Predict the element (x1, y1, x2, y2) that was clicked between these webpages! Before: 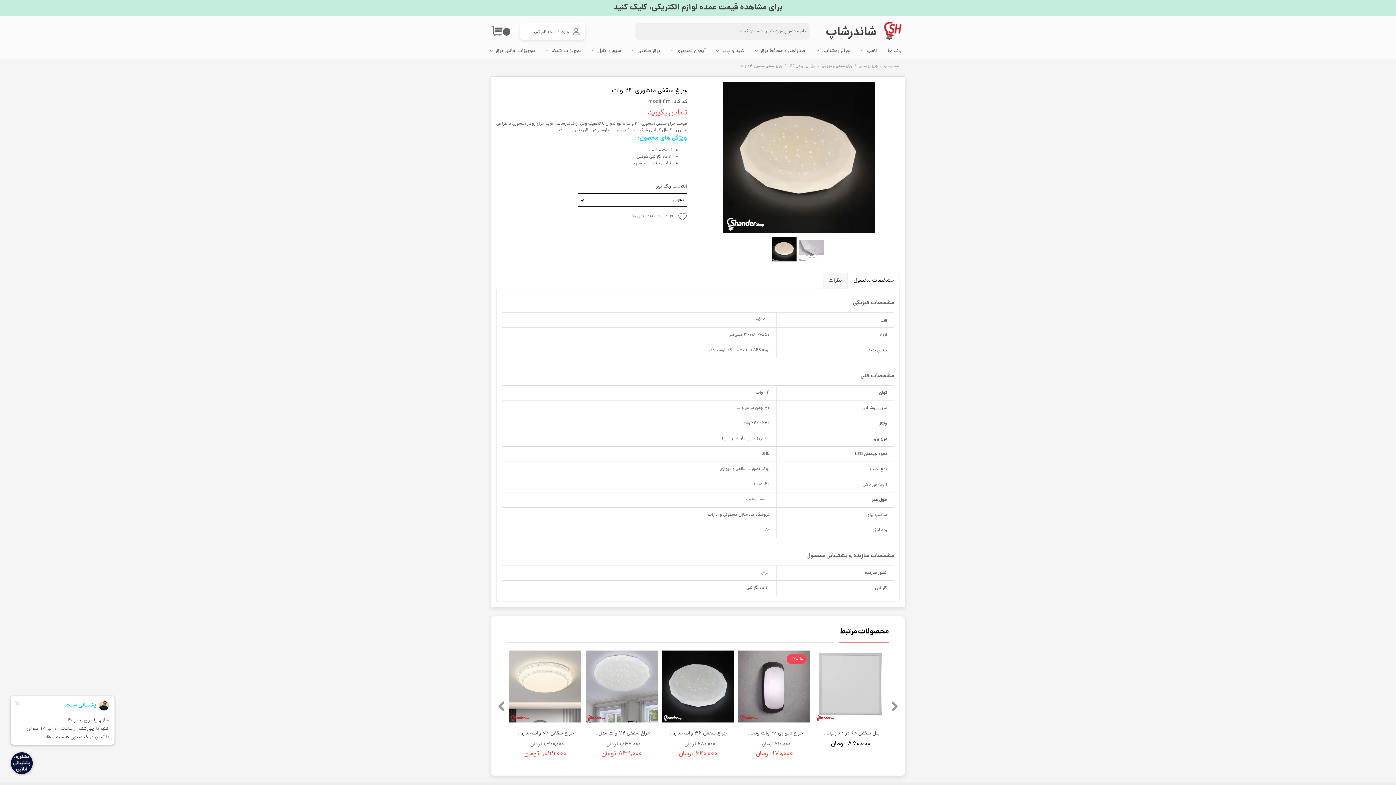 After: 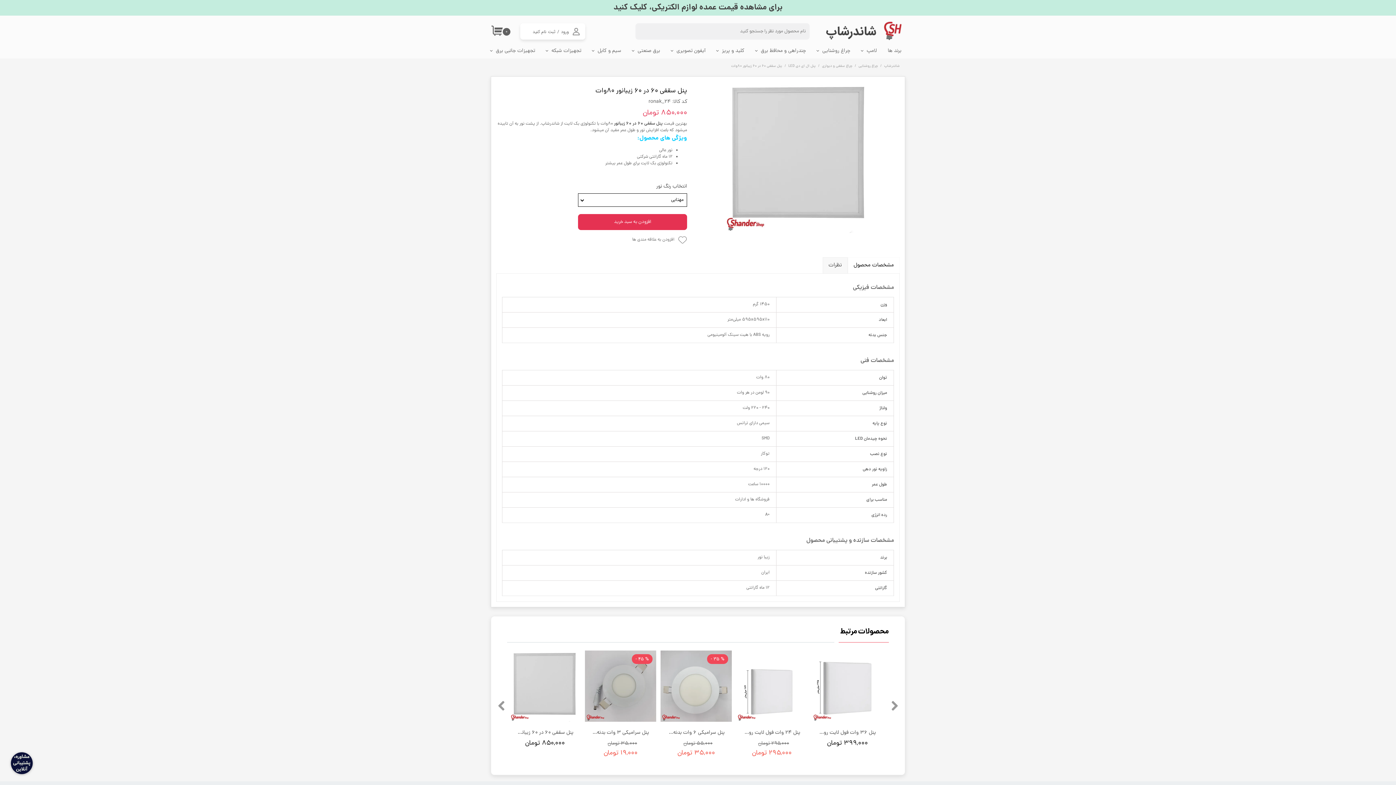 Action: label: پنل سقفی 60 در 60 زیبانور 80وات bbox: (818, 730, 883, 737)